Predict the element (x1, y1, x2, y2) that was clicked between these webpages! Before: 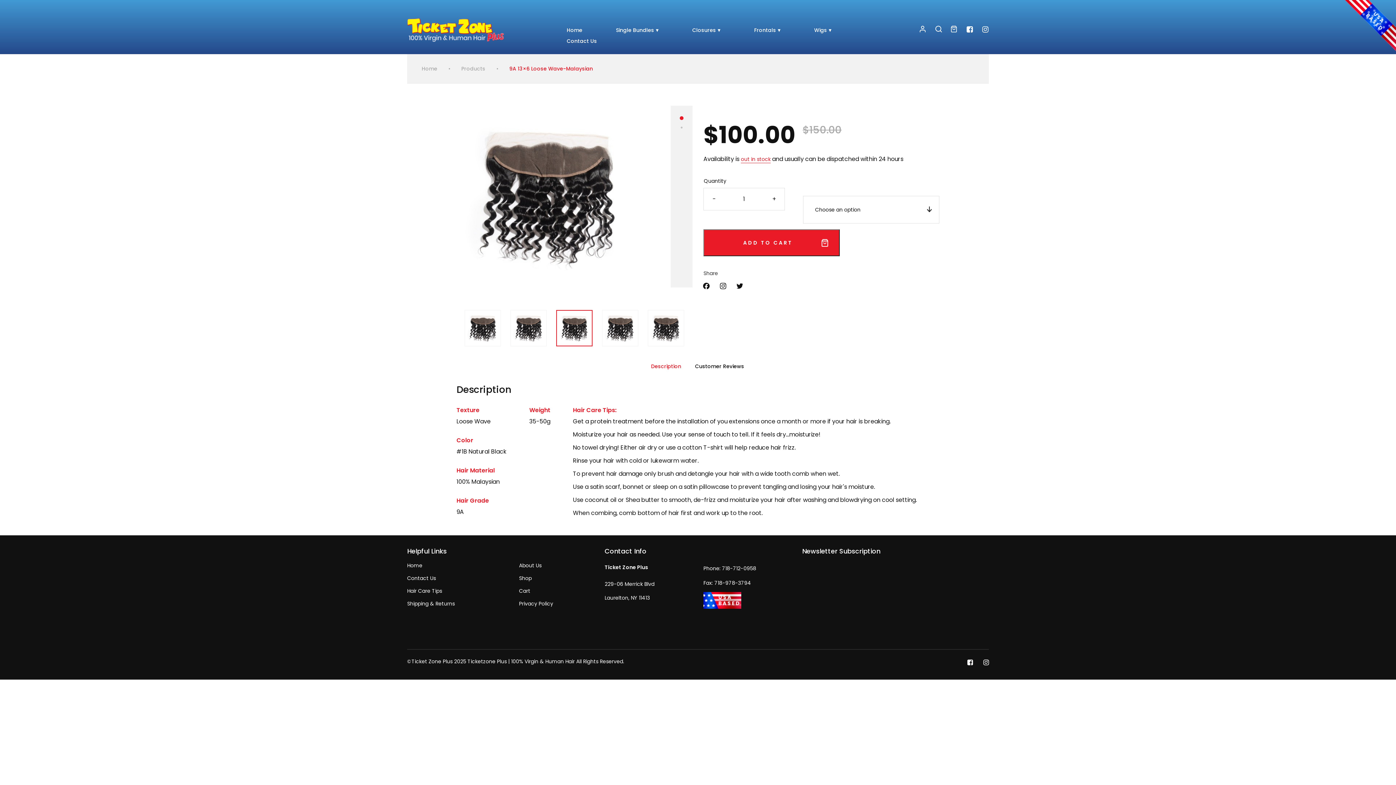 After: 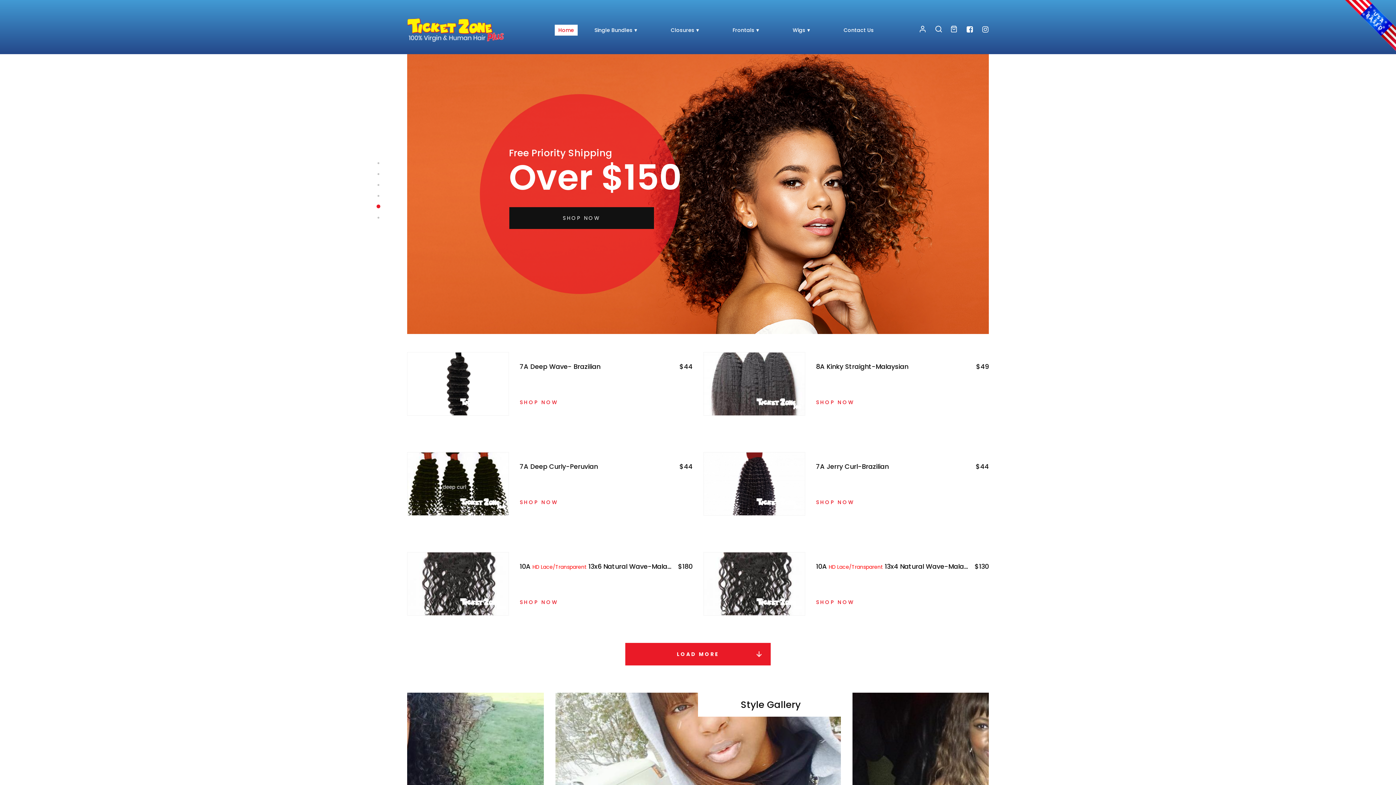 Action: label: Home bbox: (550, 24, 599, 35)